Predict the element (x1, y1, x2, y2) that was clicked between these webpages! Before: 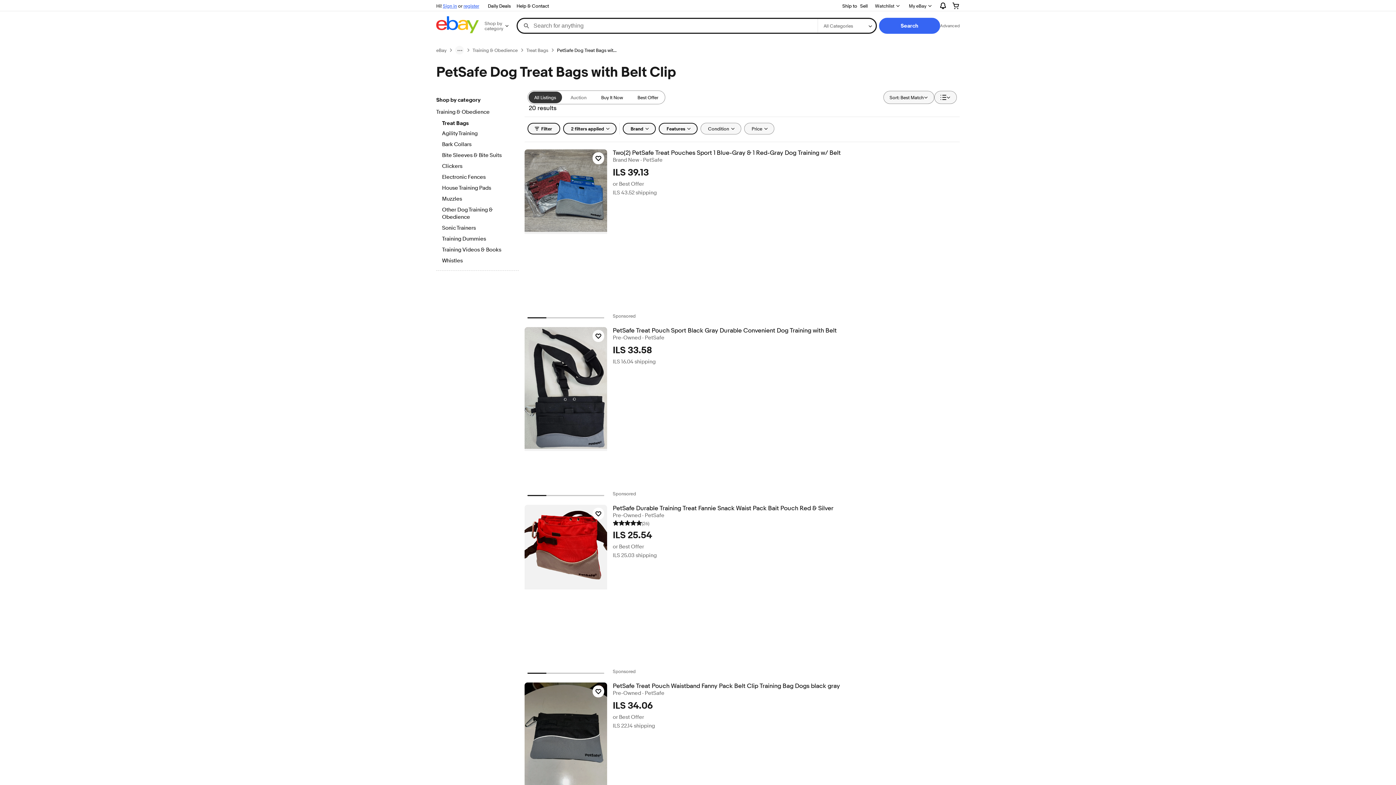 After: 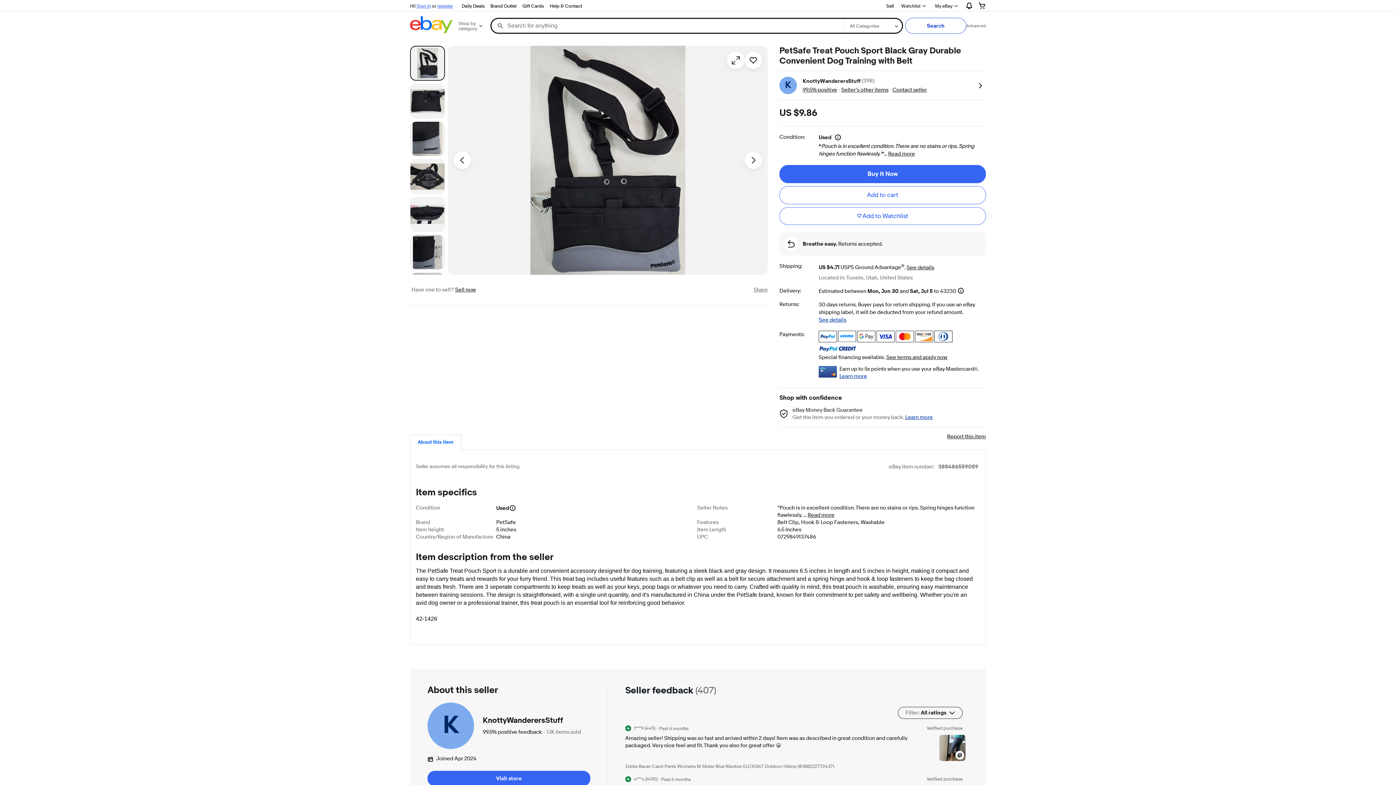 Action: label: PetSafe Treat Pouch Sport Black Gray Durable Convenient Dog Training with Belt bbox: (612, 327, 959, 334)